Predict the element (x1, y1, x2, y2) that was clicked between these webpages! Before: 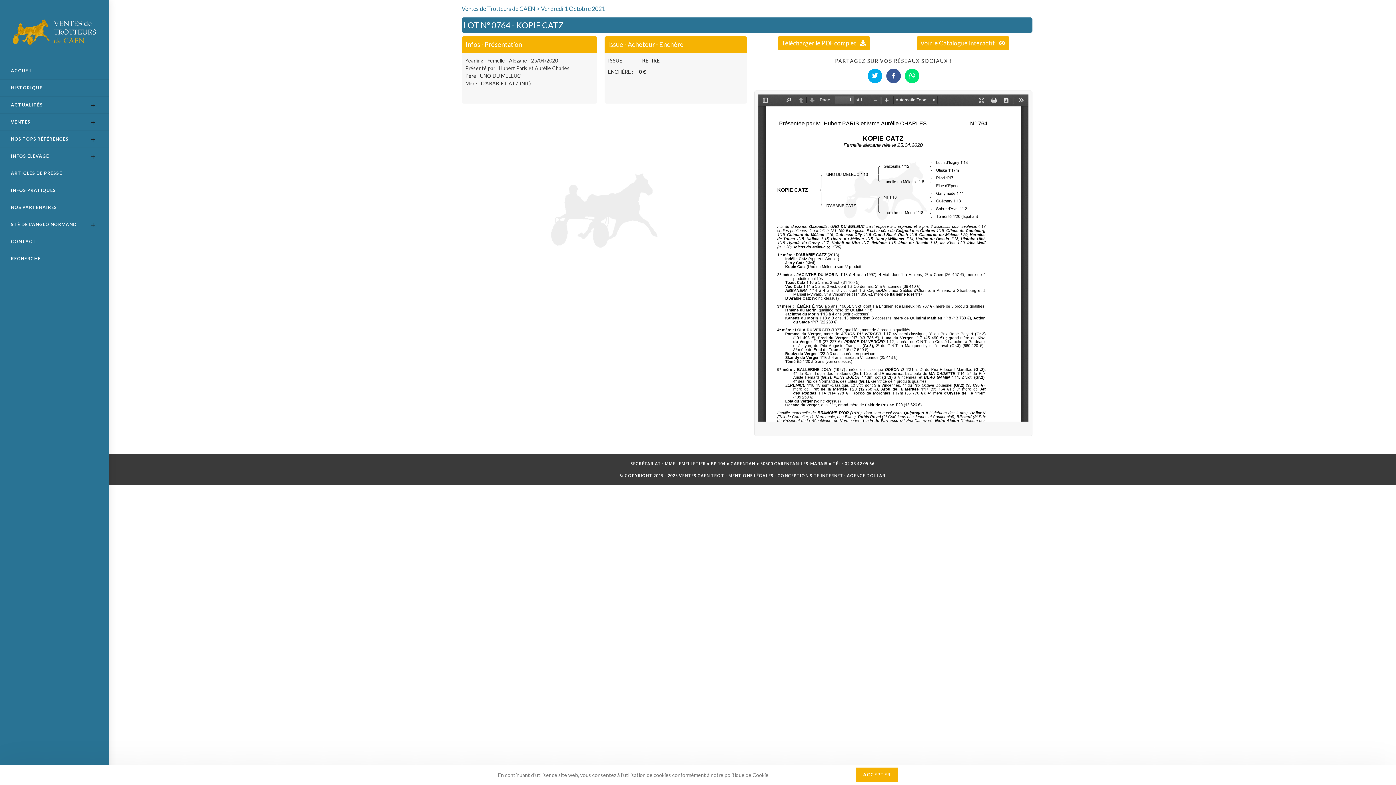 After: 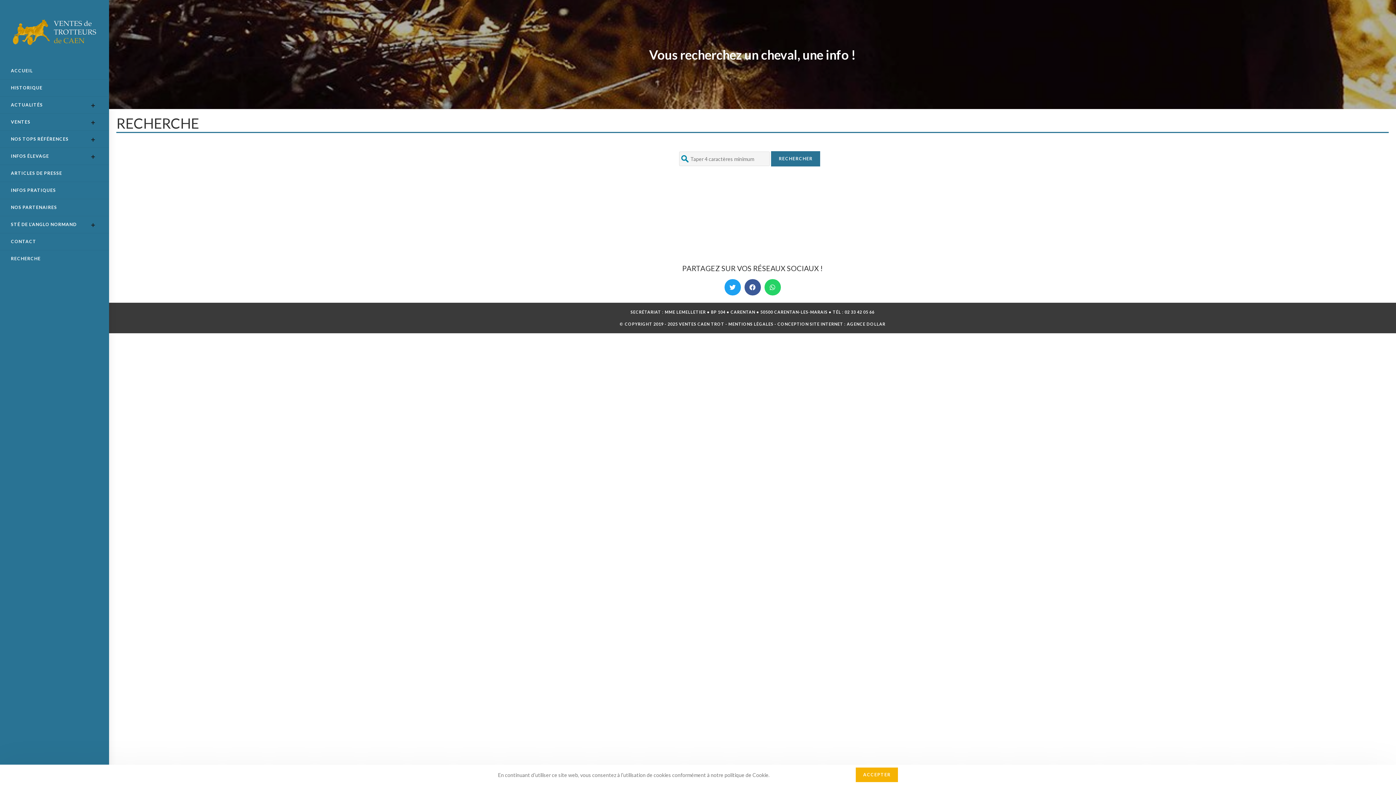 Action: label: RECHERCHE bbox: (0, 250, 109, 267)